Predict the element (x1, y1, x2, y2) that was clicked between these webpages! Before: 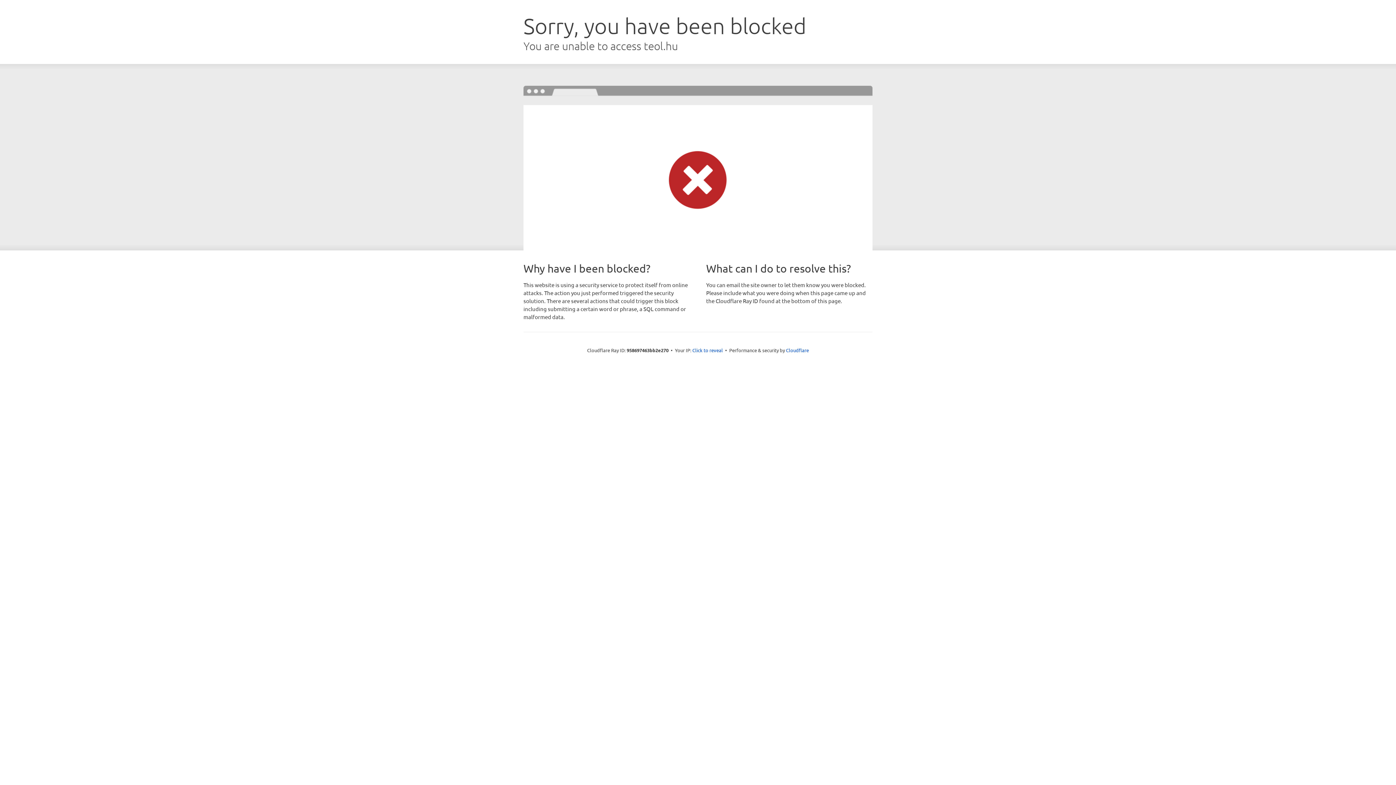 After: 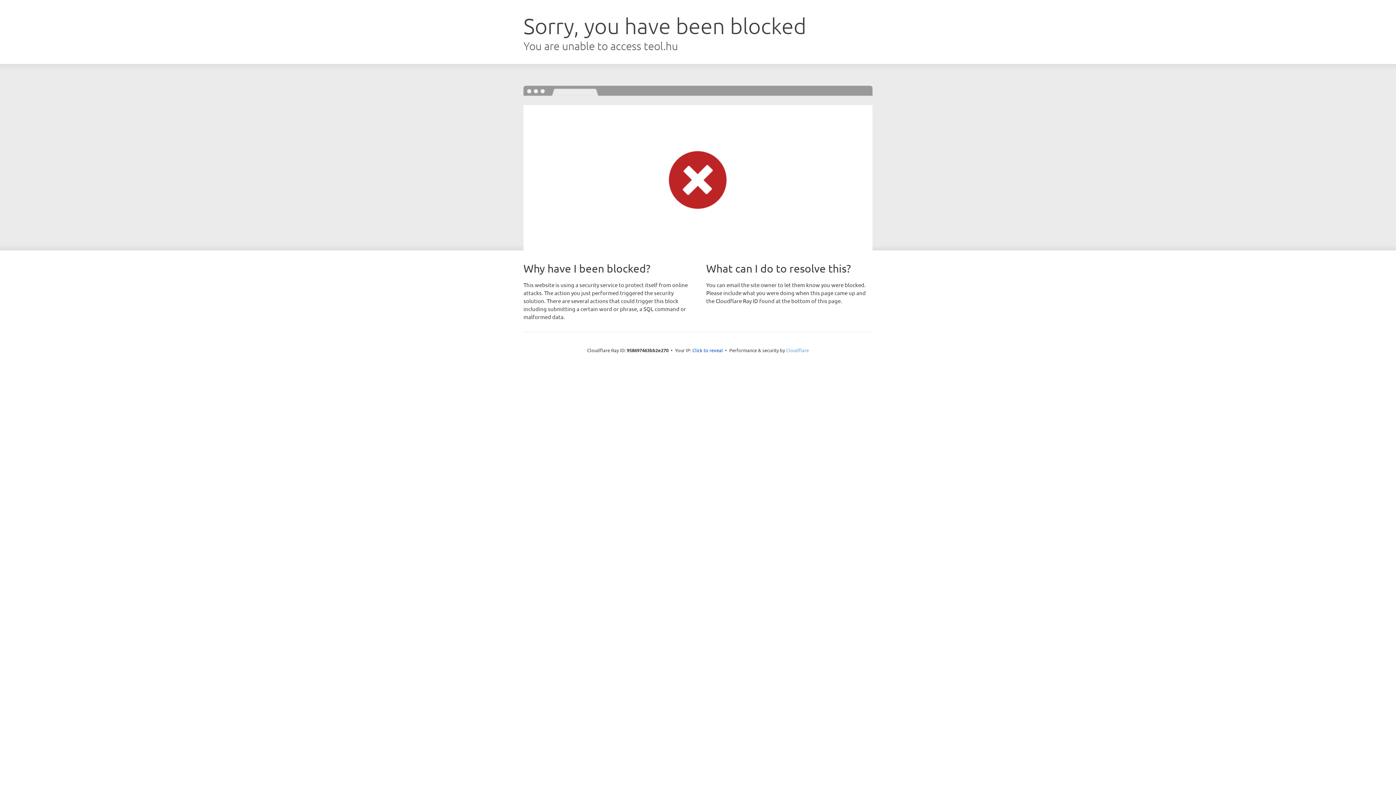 Action: label: Cloudflare bbox: (786, 347, 809, 353)